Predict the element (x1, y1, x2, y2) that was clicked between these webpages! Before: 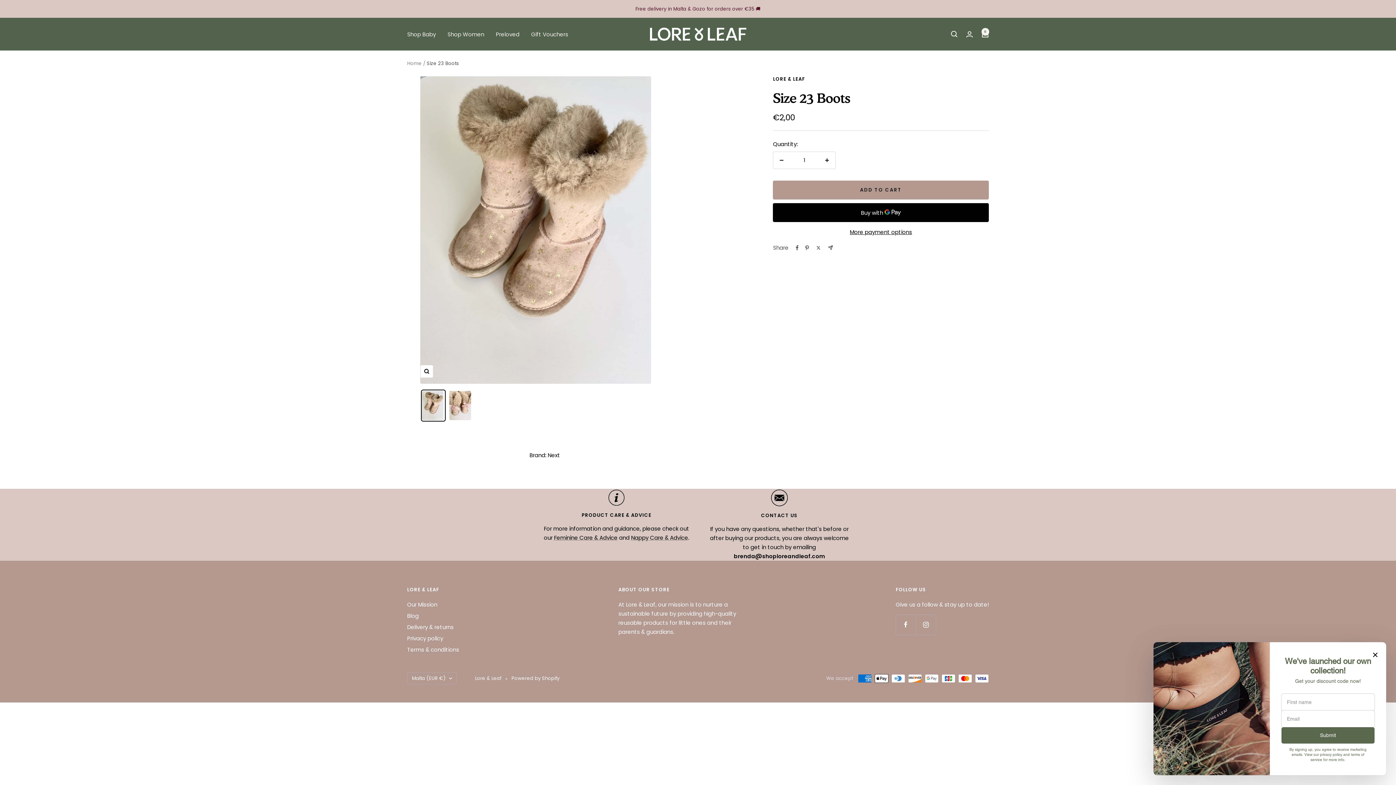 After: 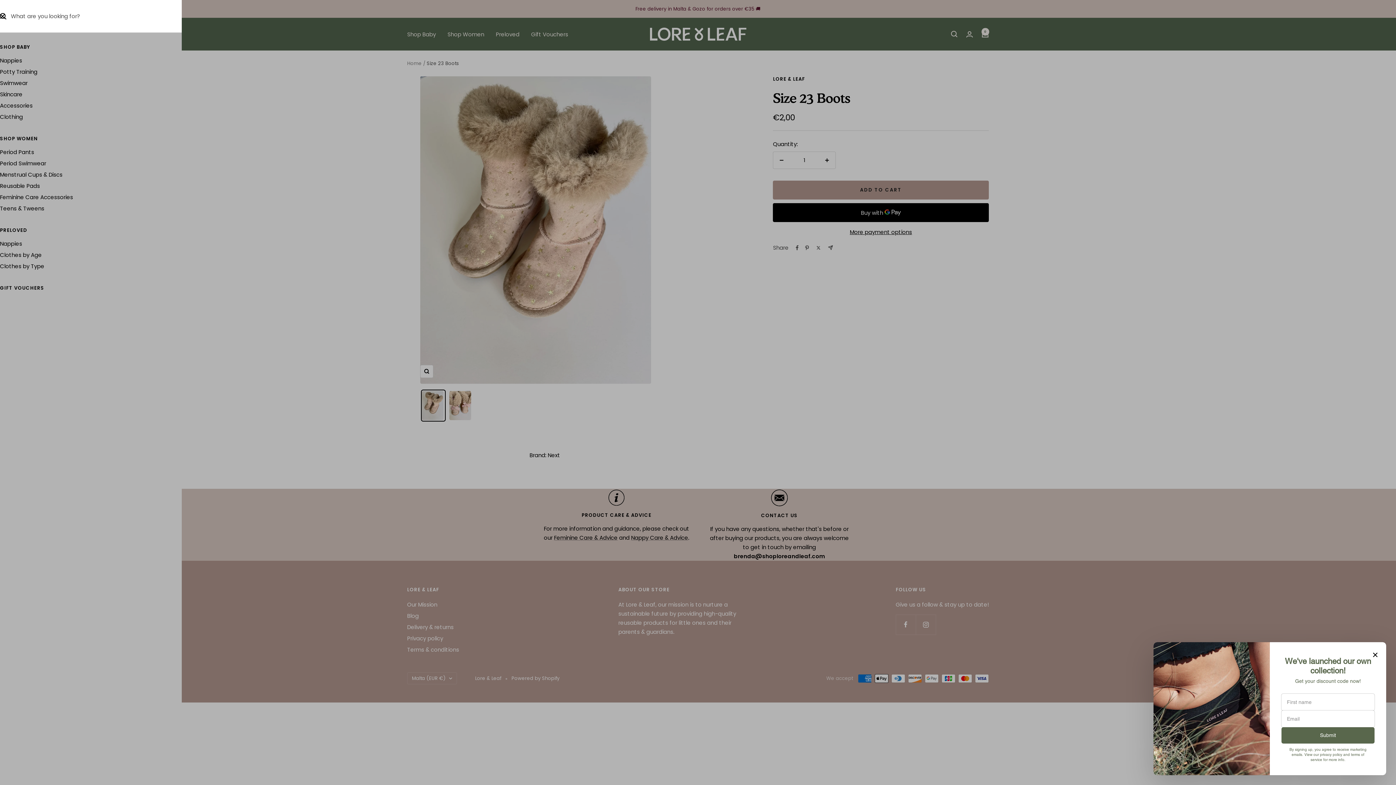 Action: bbox: (951, 30, 957, 37) label: Search